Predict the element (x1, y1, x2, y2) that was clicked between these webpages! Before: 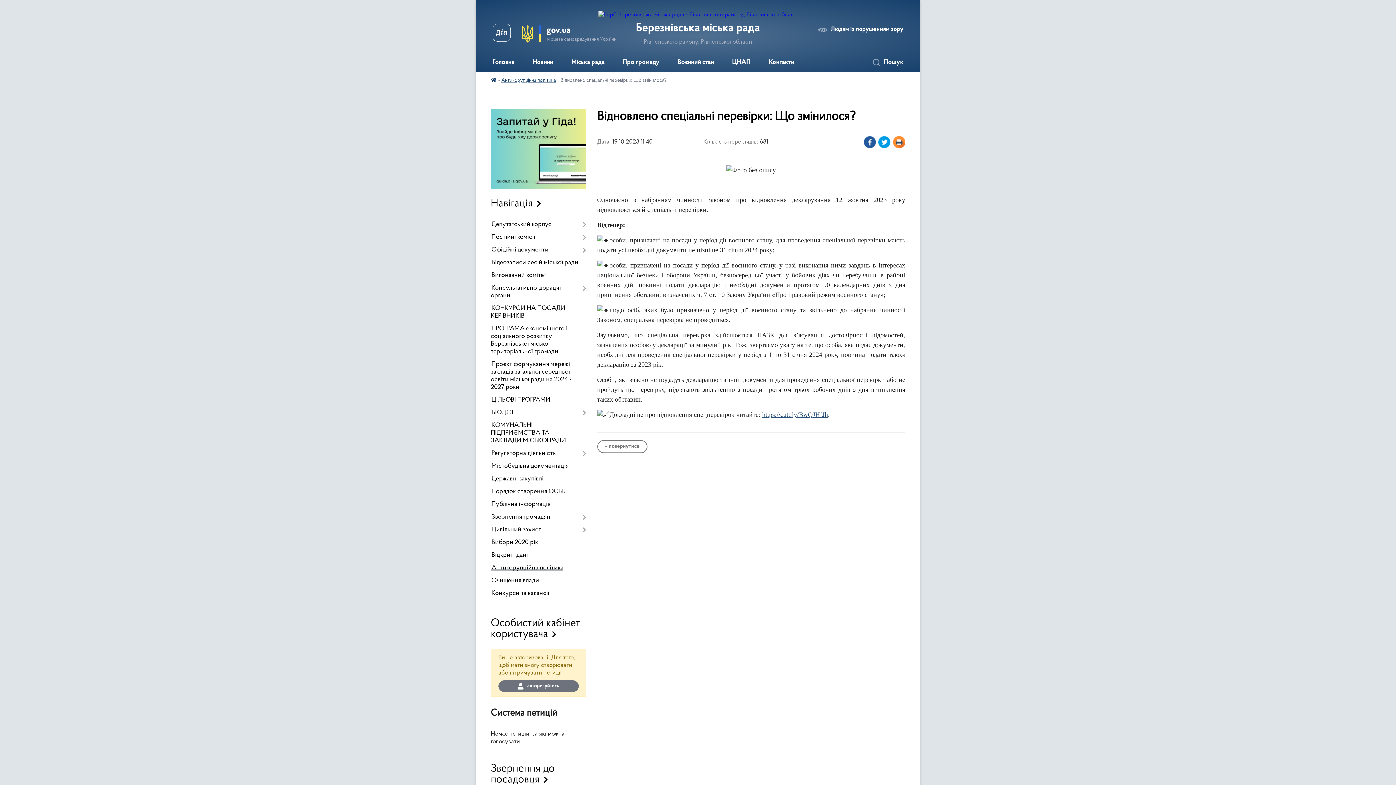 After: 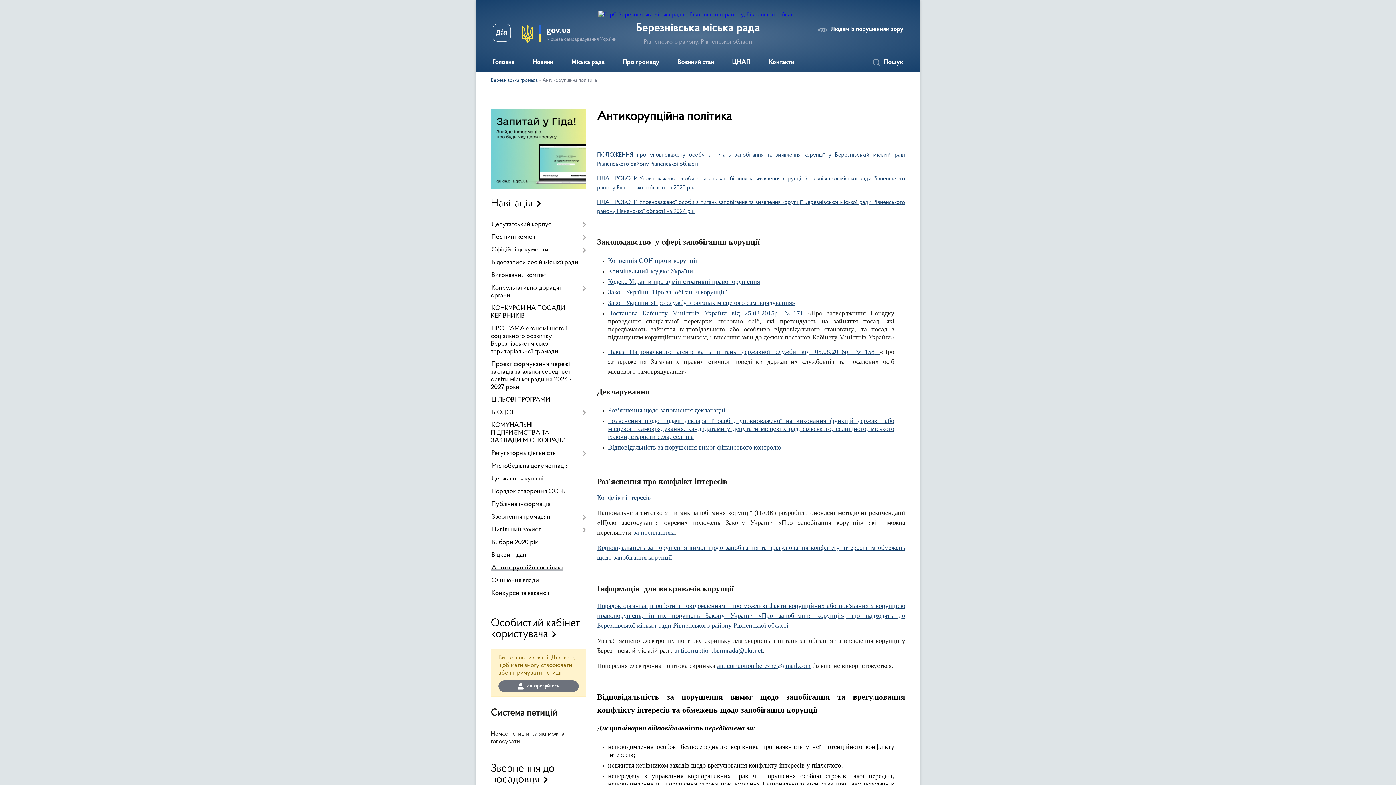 Action: bbox: (501, 78, 556, 83) label: Антикорупційна політика